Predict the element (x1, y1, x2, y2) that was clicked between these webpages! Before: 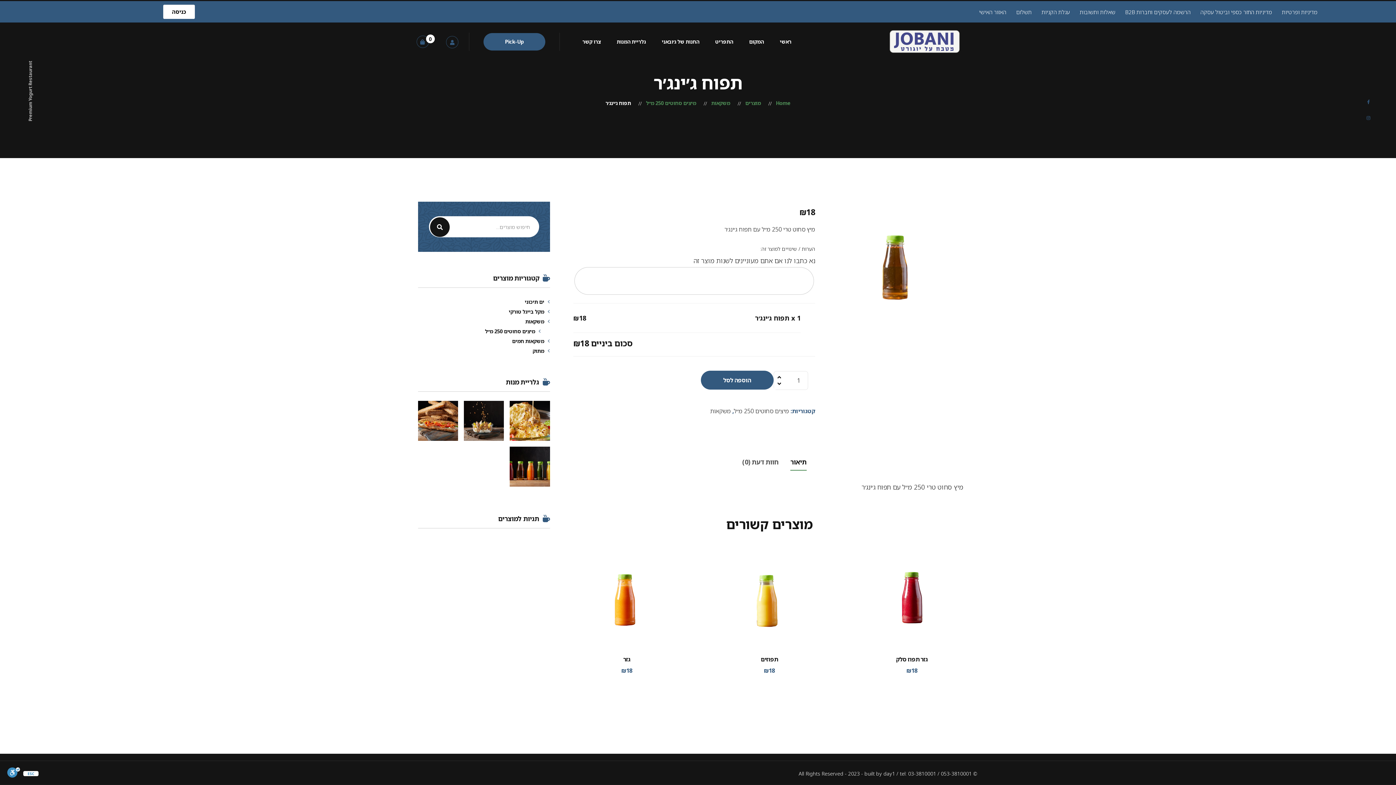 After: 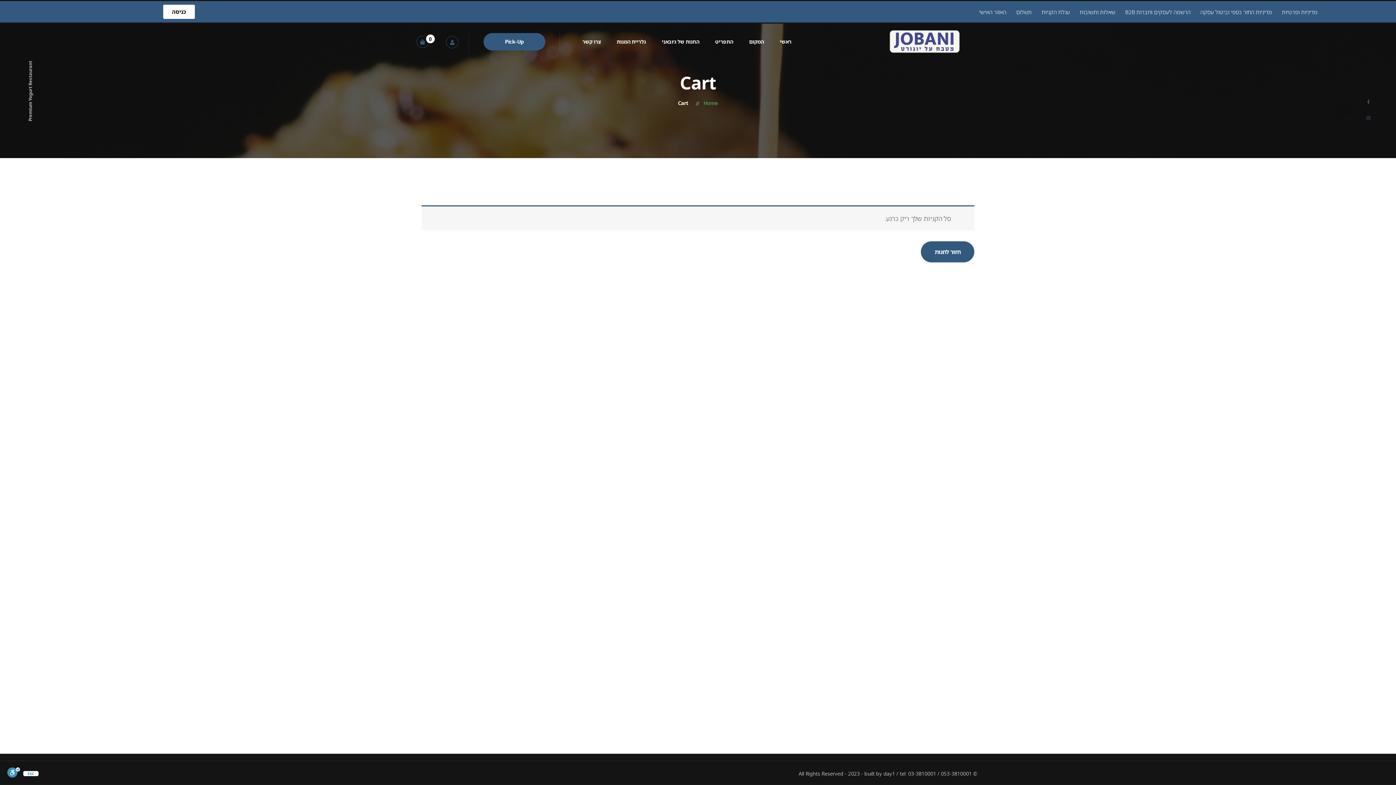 Action: label: תשלום bbox: (1014, 6, 1034, 17)